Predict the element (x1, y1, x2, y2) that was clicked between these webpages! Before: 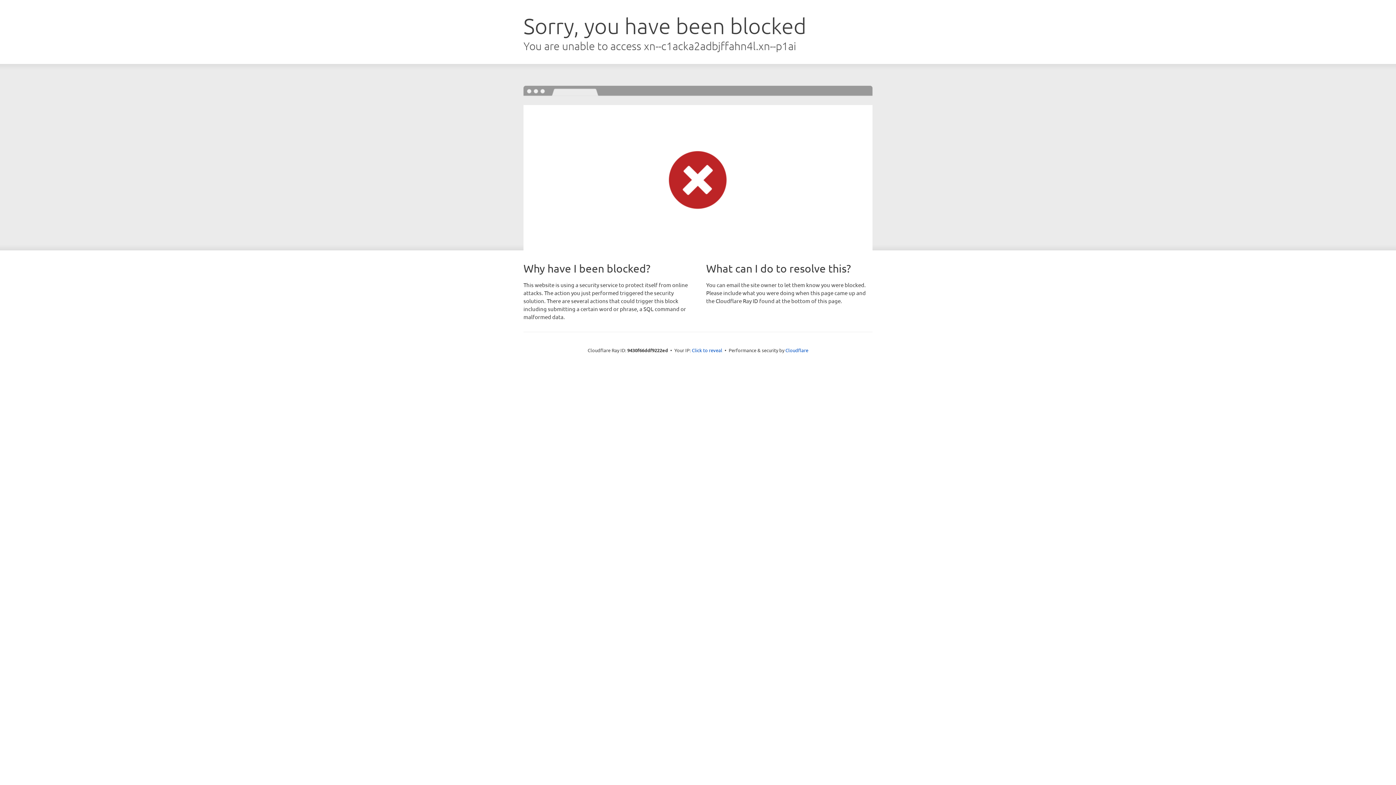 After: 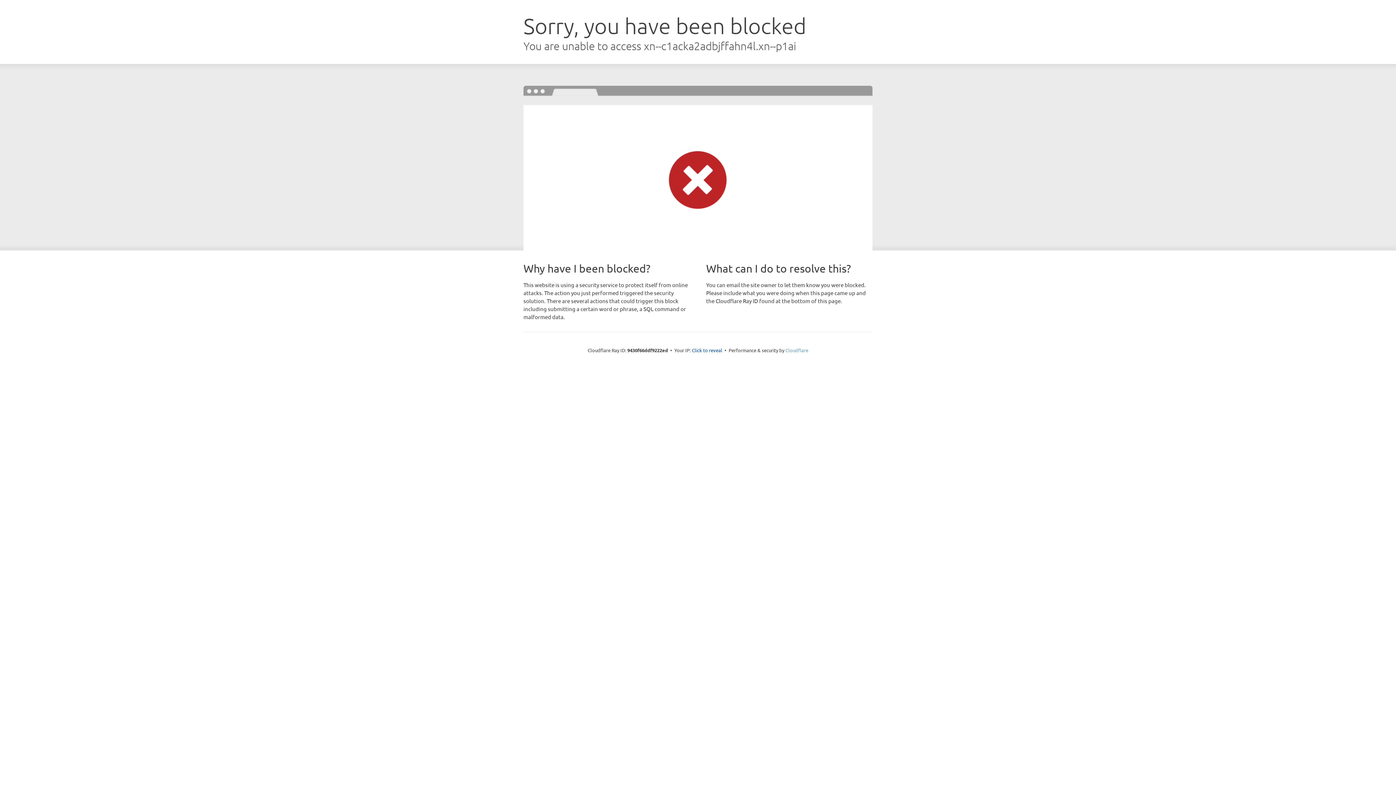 Action: label: Cloudflare bbox: (785, 347, 808, 353)